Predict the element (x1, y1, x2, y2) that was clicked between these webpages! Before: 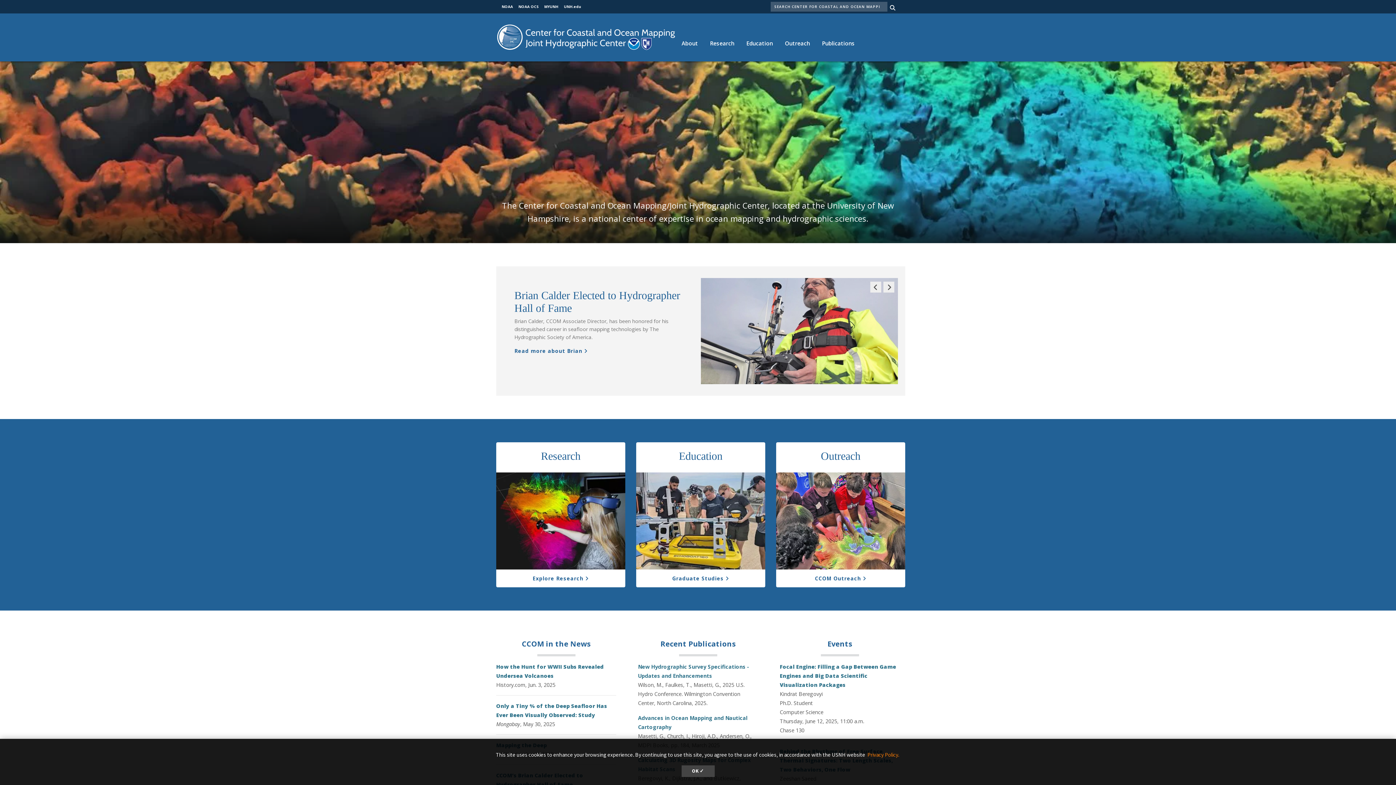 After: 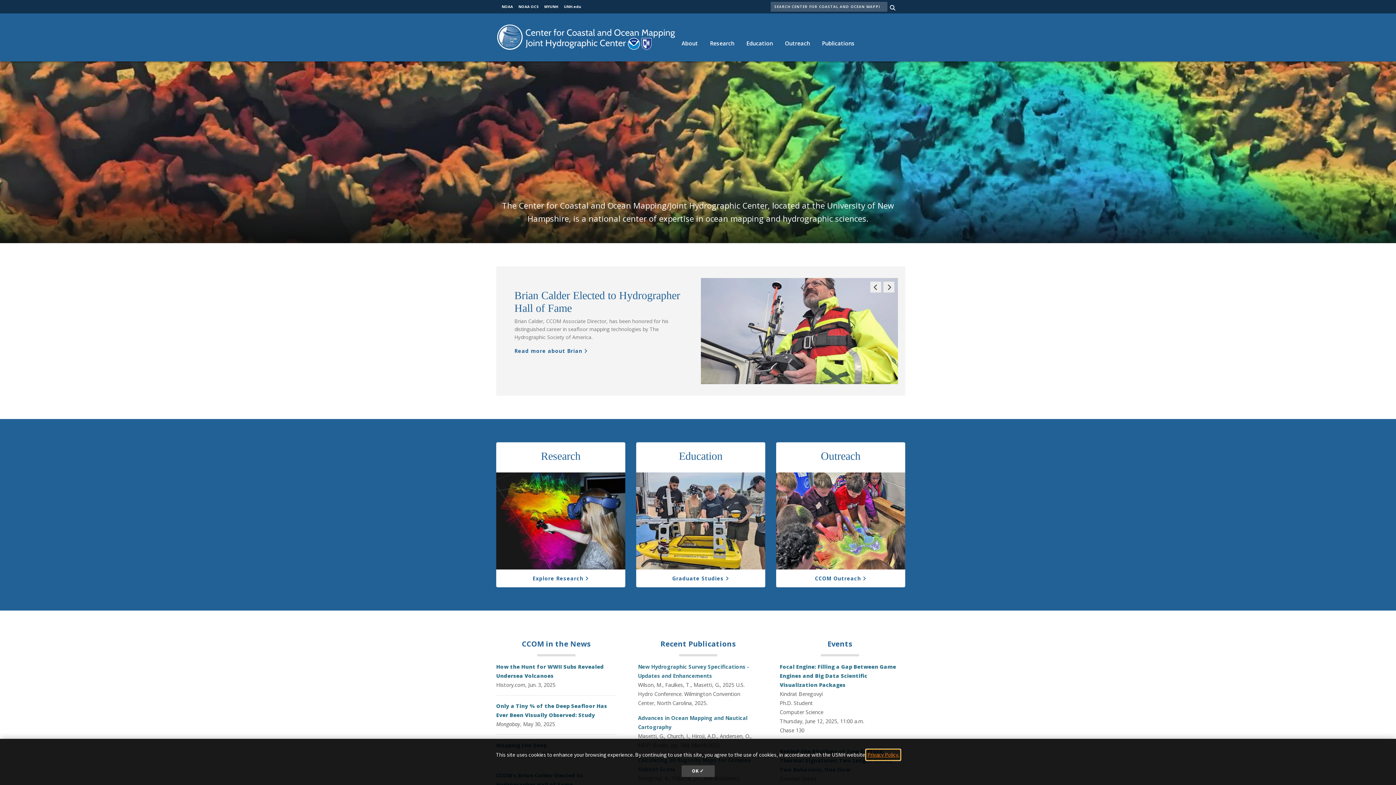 Action: bbox: (866, 750, 900, 760) label: learn more about cookies